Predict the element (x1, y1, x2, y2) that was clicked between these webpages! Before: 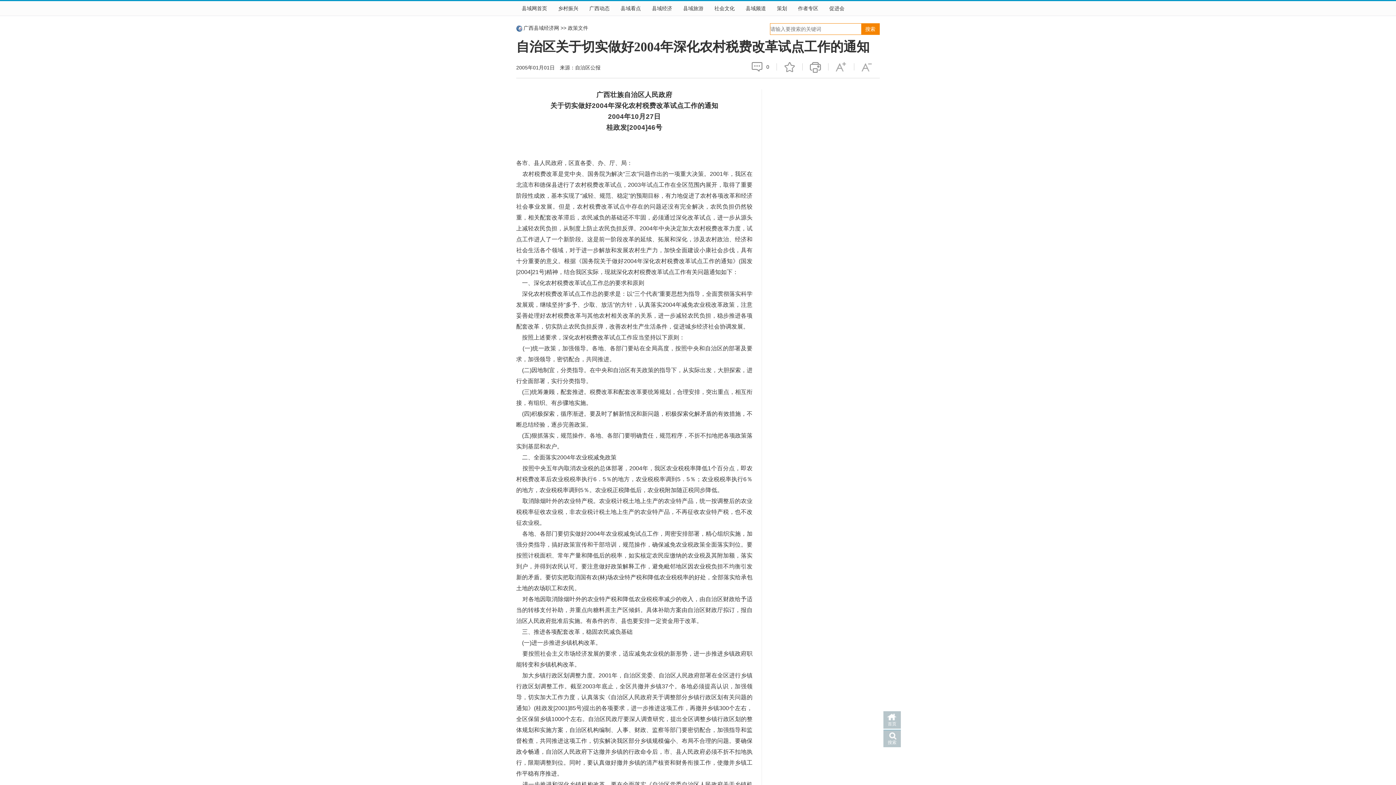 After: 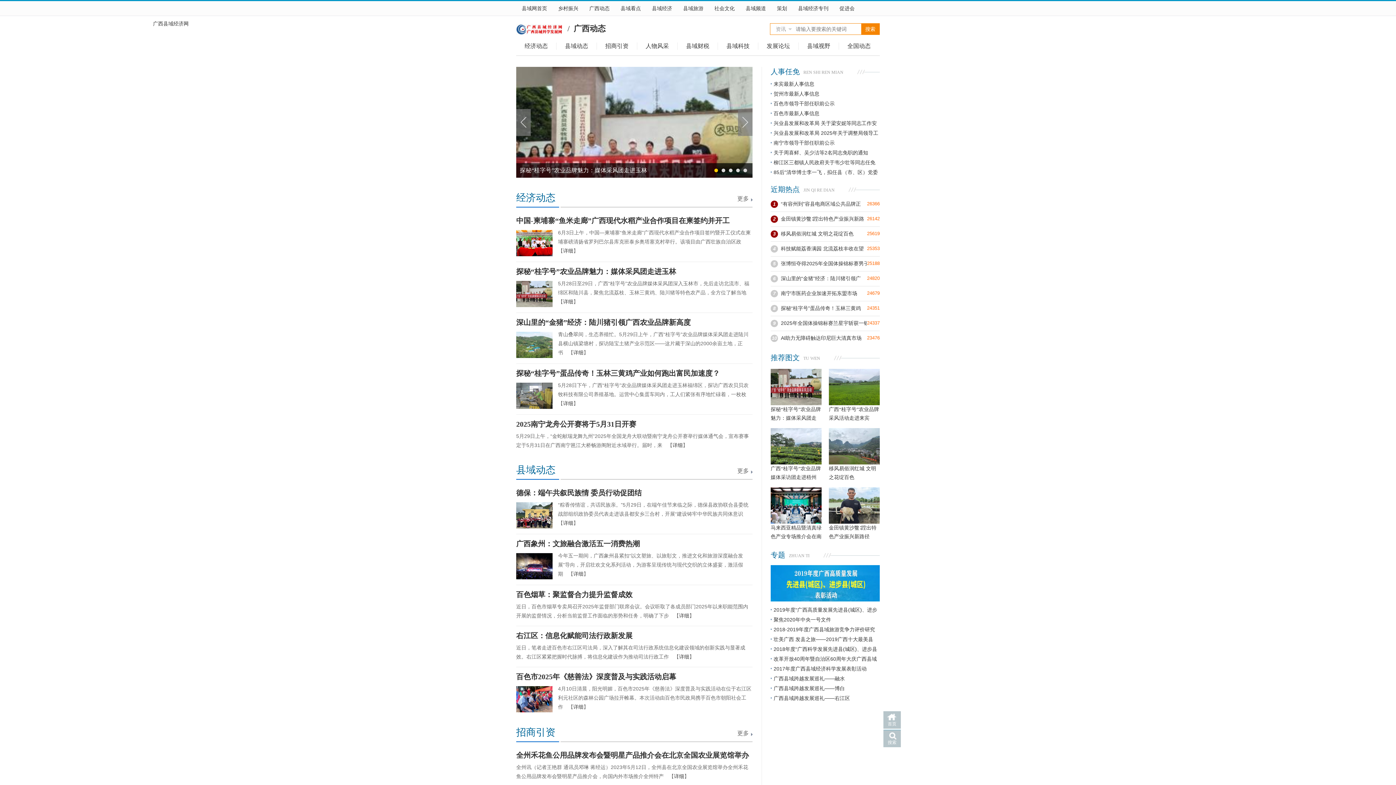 Action: bbox: (584, 1, 615, 15) label: 广西动态